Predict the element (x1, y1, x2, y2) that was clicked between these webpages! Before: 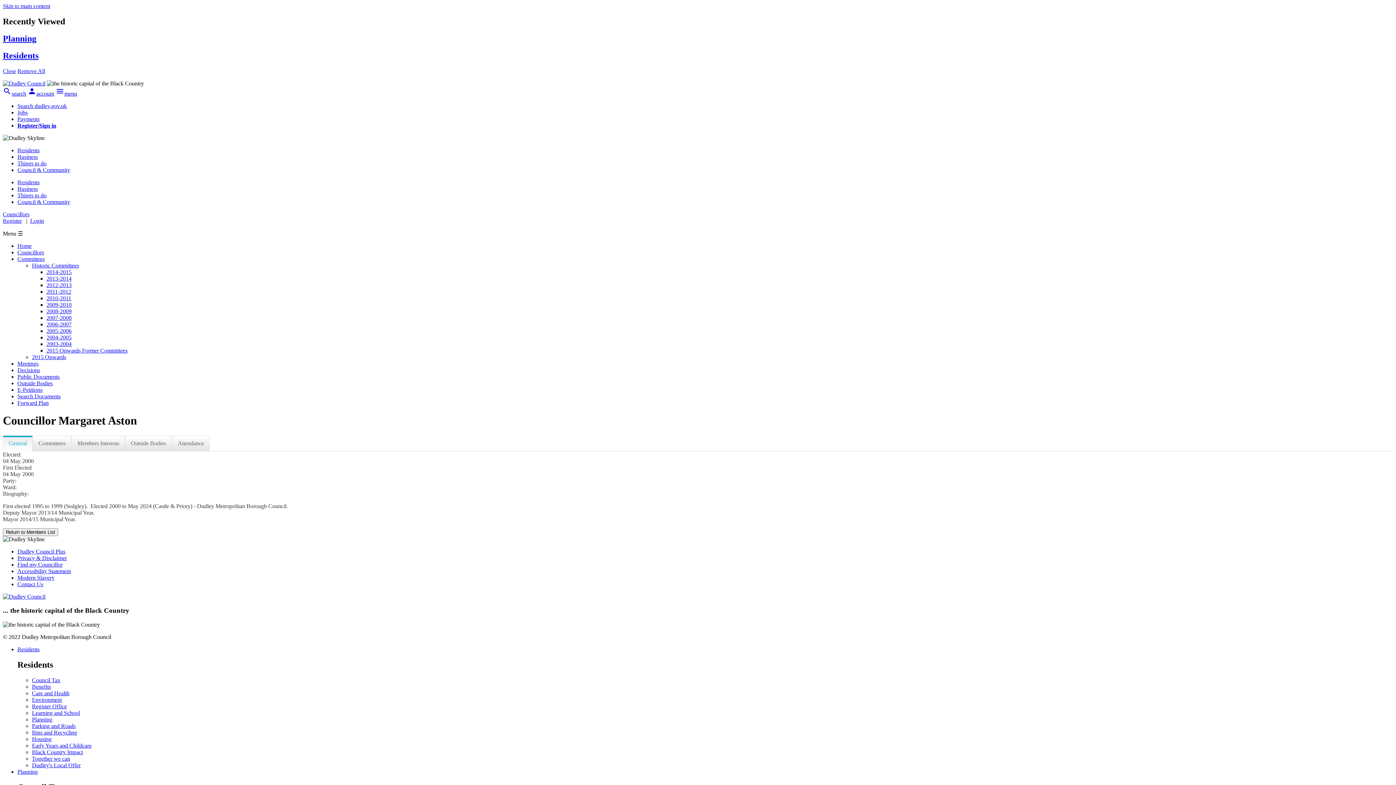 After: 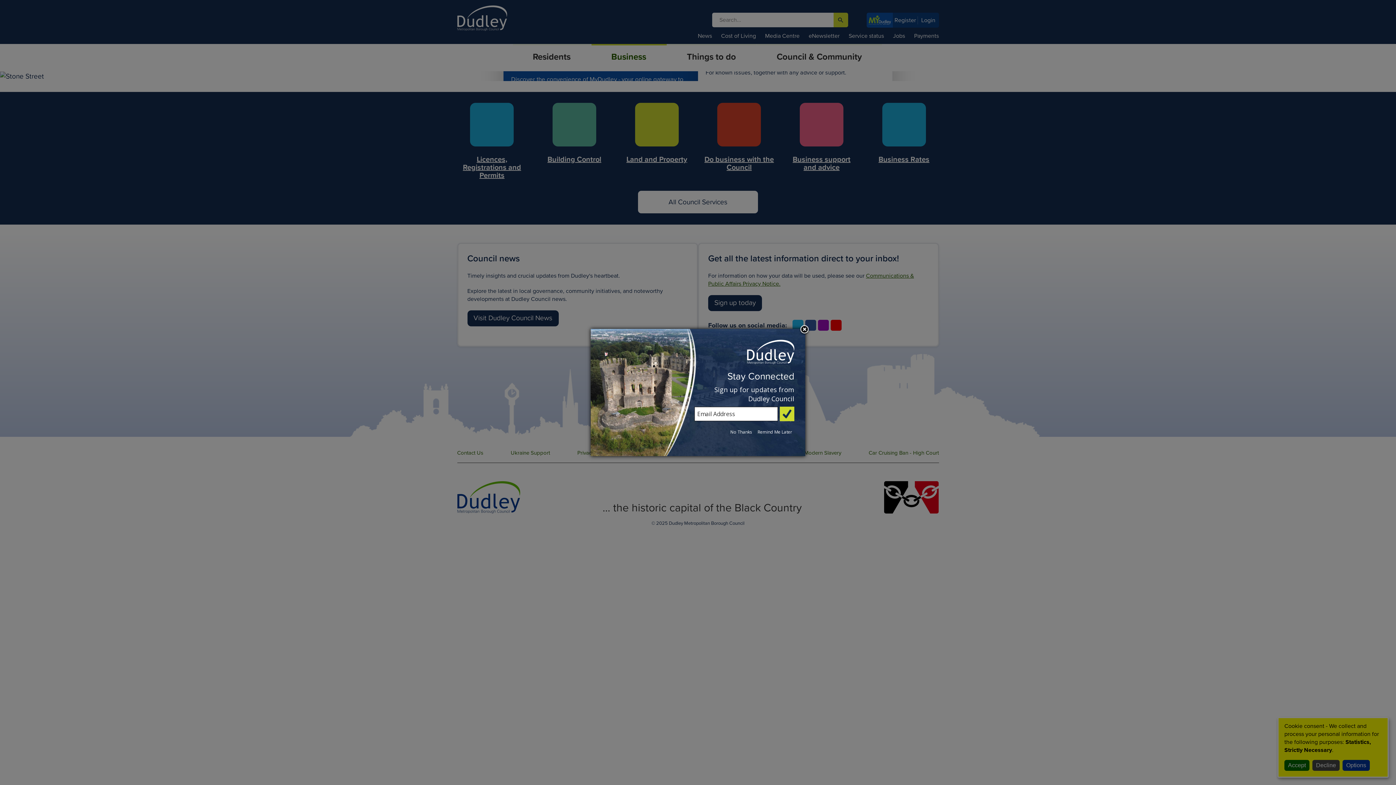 Action: label: Business bbox: (17, 153, 37, 159)